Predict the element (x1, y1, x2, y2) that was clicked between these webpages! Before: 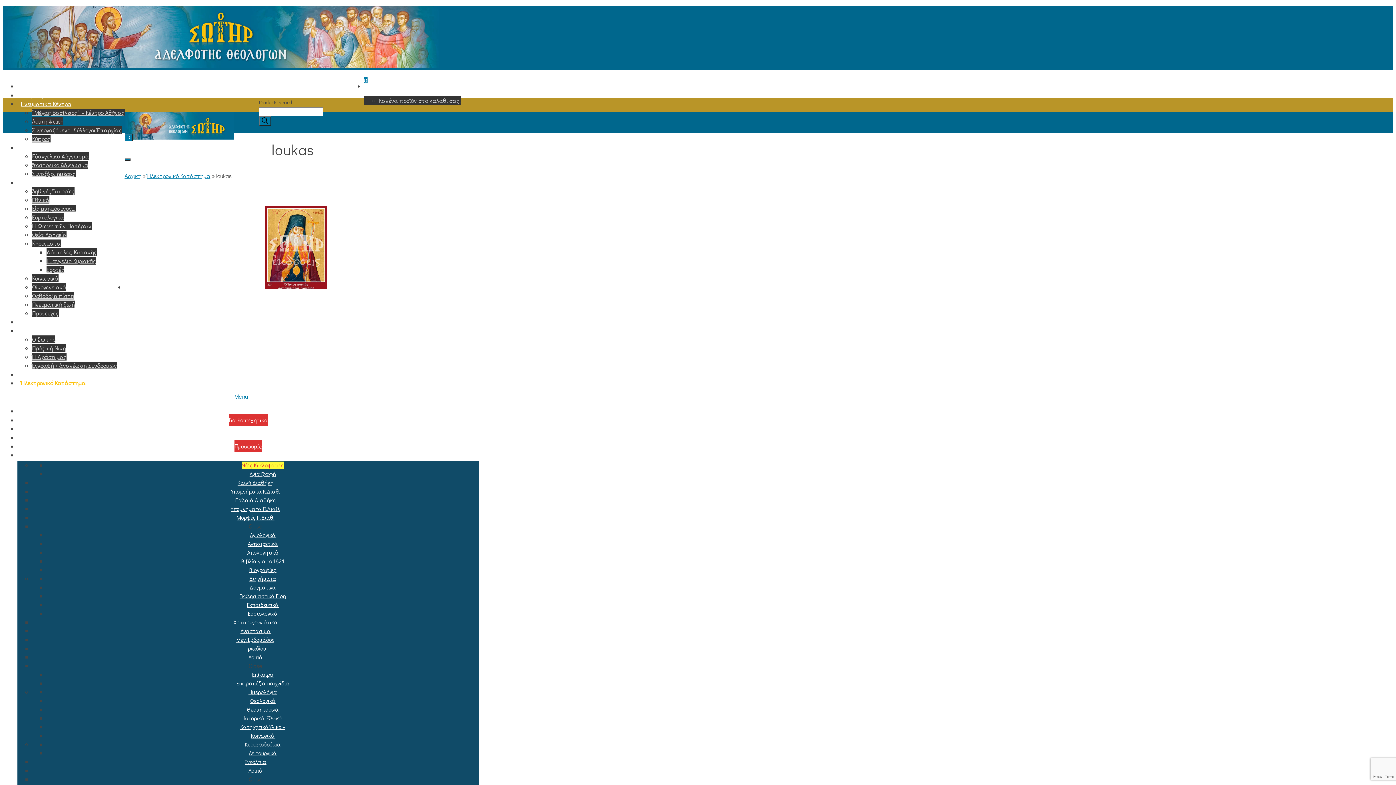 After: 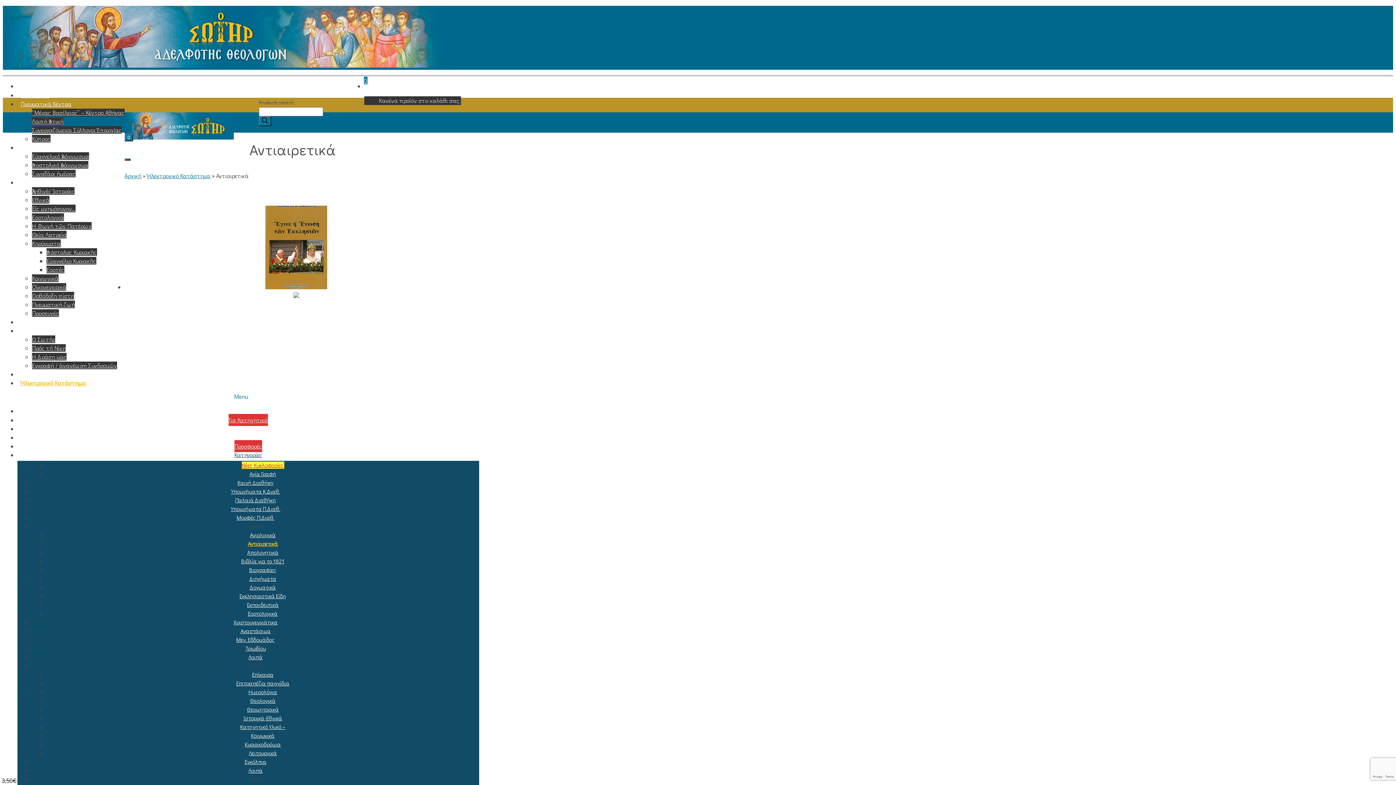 Action: label: Αντιαιρετικά bbox: (247, 540, 278, 547)